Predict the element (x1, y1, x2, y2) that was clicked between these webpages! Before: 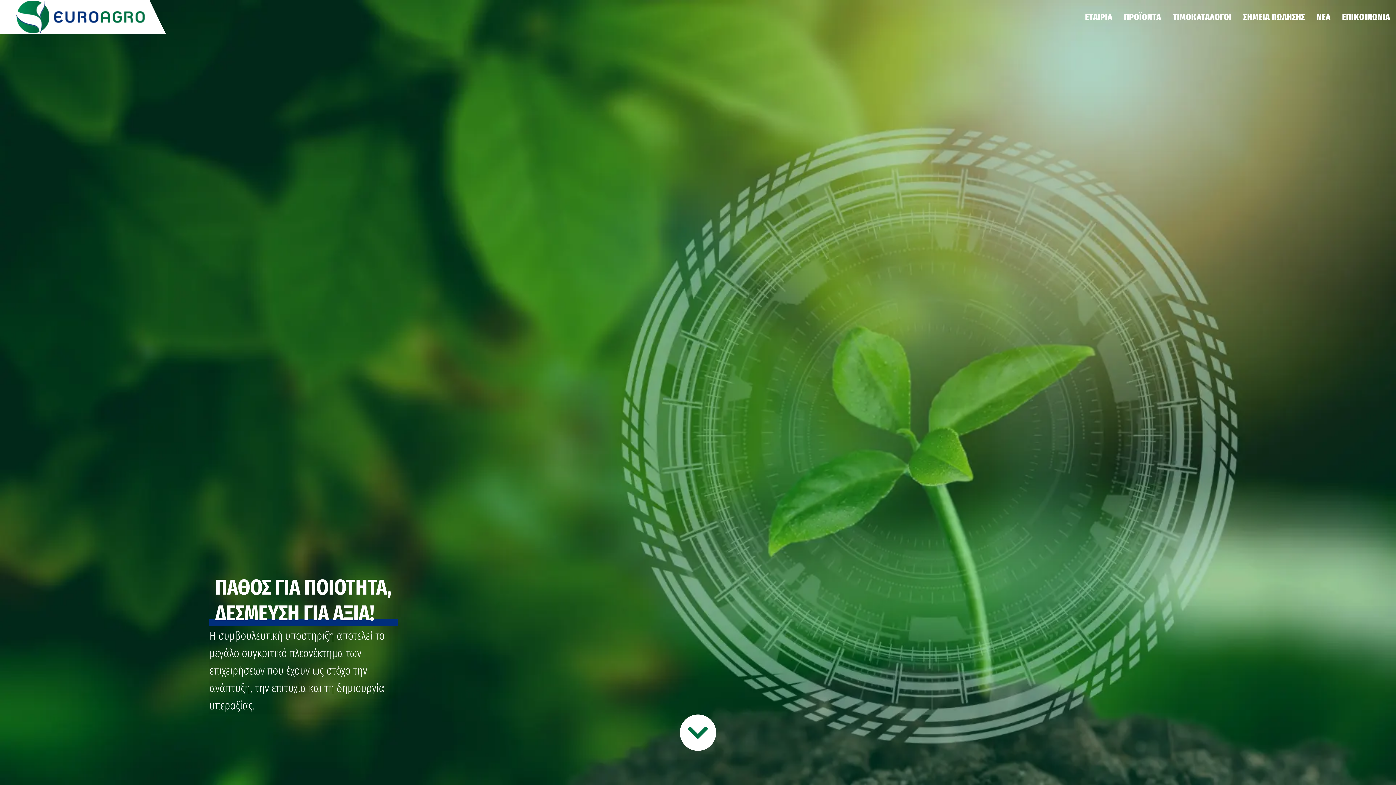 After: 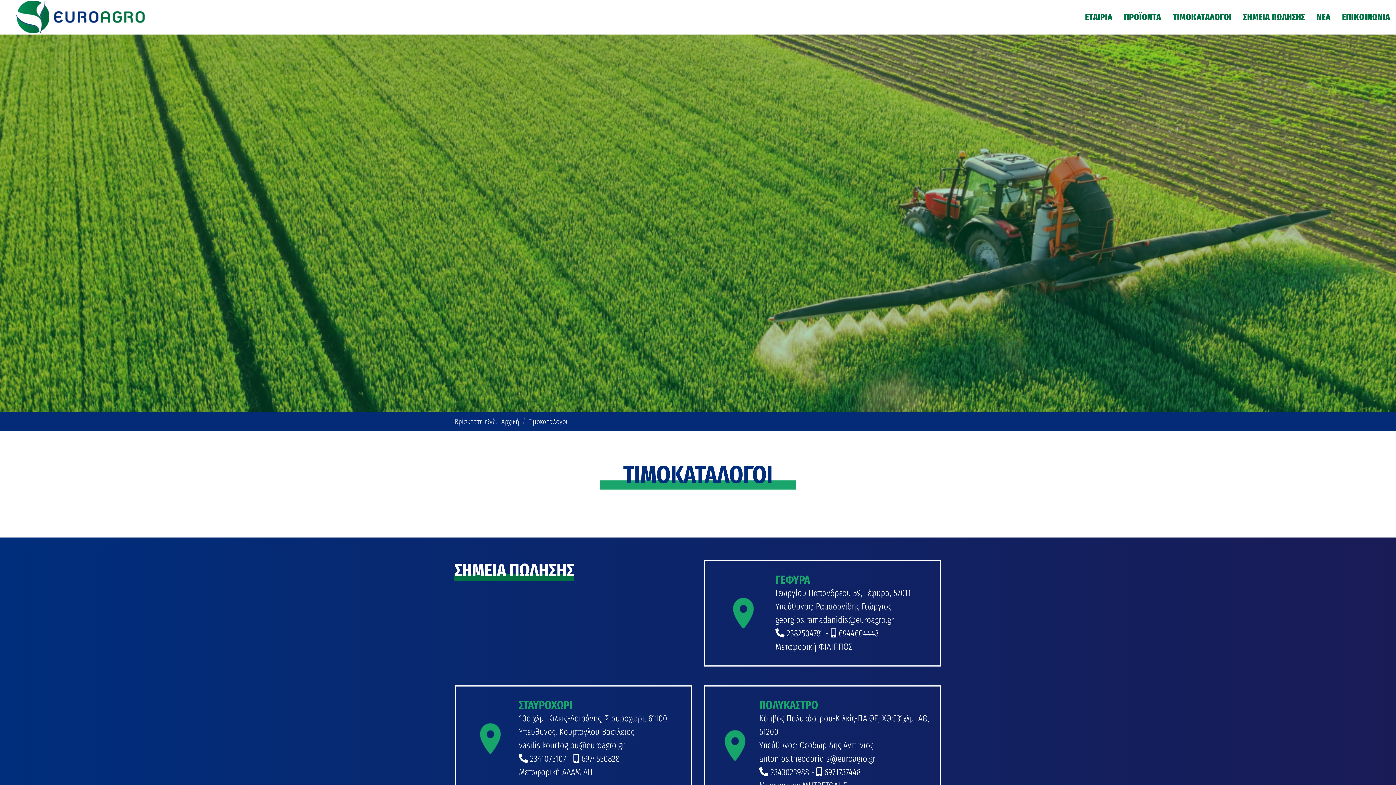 Action: label: ΤΙΜΟΚΑΤΑΛΟΓΟΙ bbox: (1167, 7, 1237, 26)